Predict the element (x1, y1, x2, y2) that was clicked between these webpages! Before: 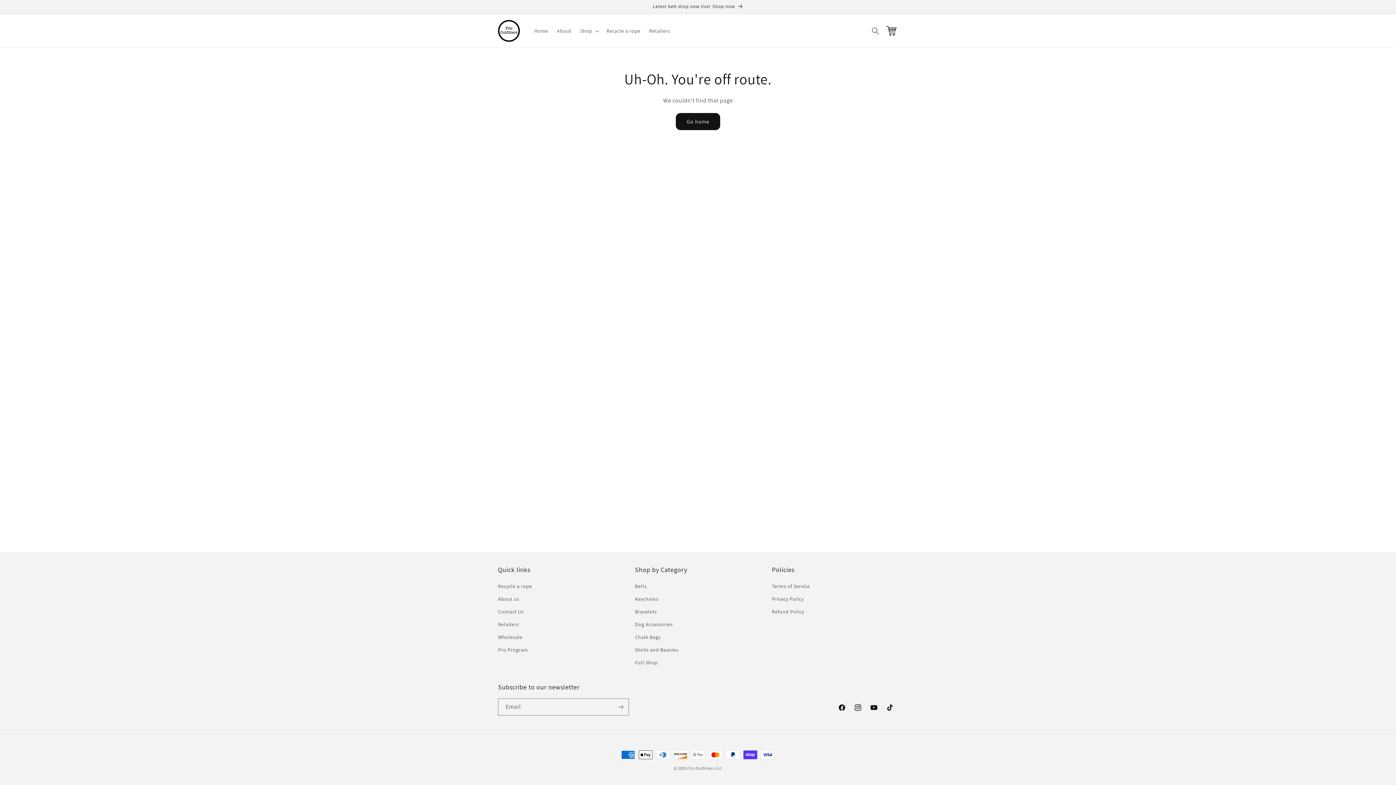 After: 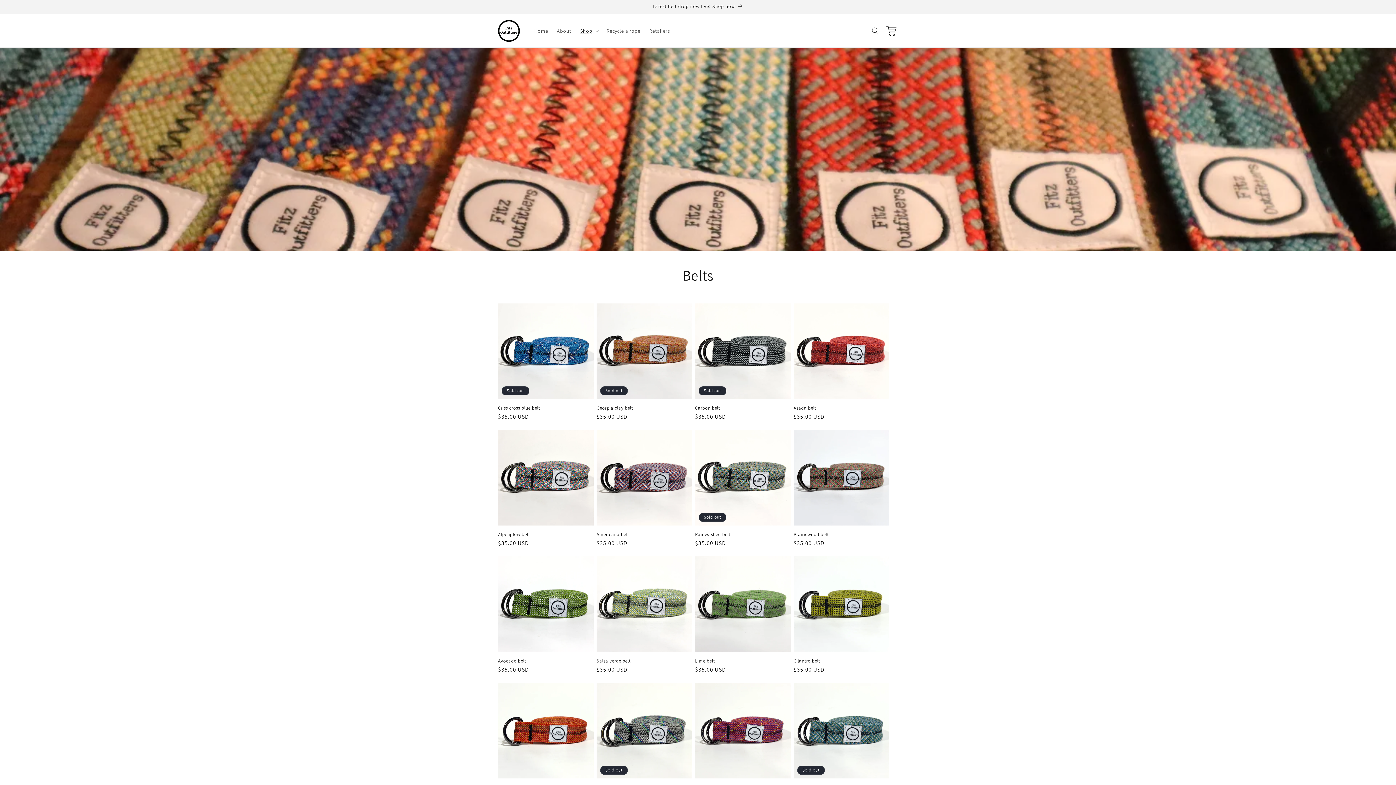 Action: label: Latest belt drop now live! Shop now bbox: (491, 0, 904, 13)